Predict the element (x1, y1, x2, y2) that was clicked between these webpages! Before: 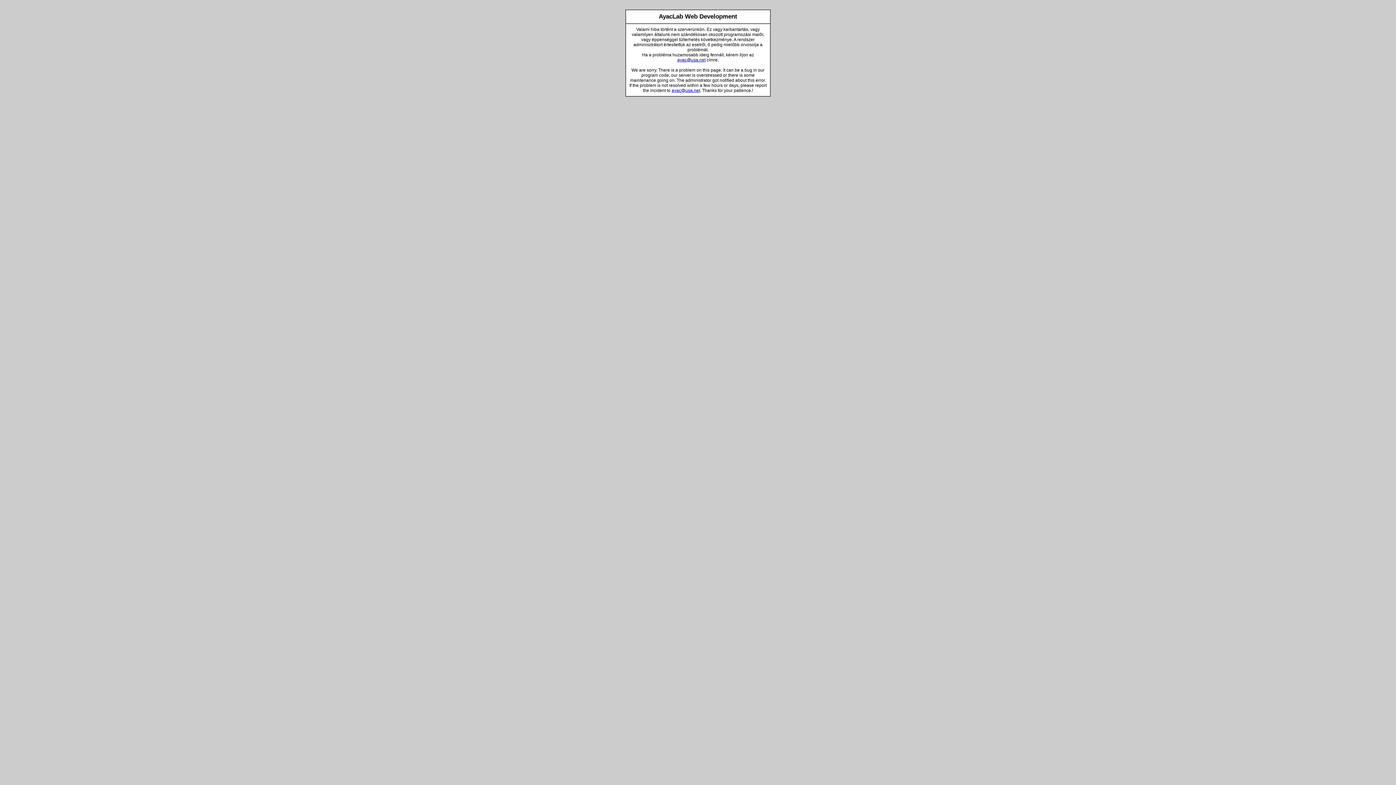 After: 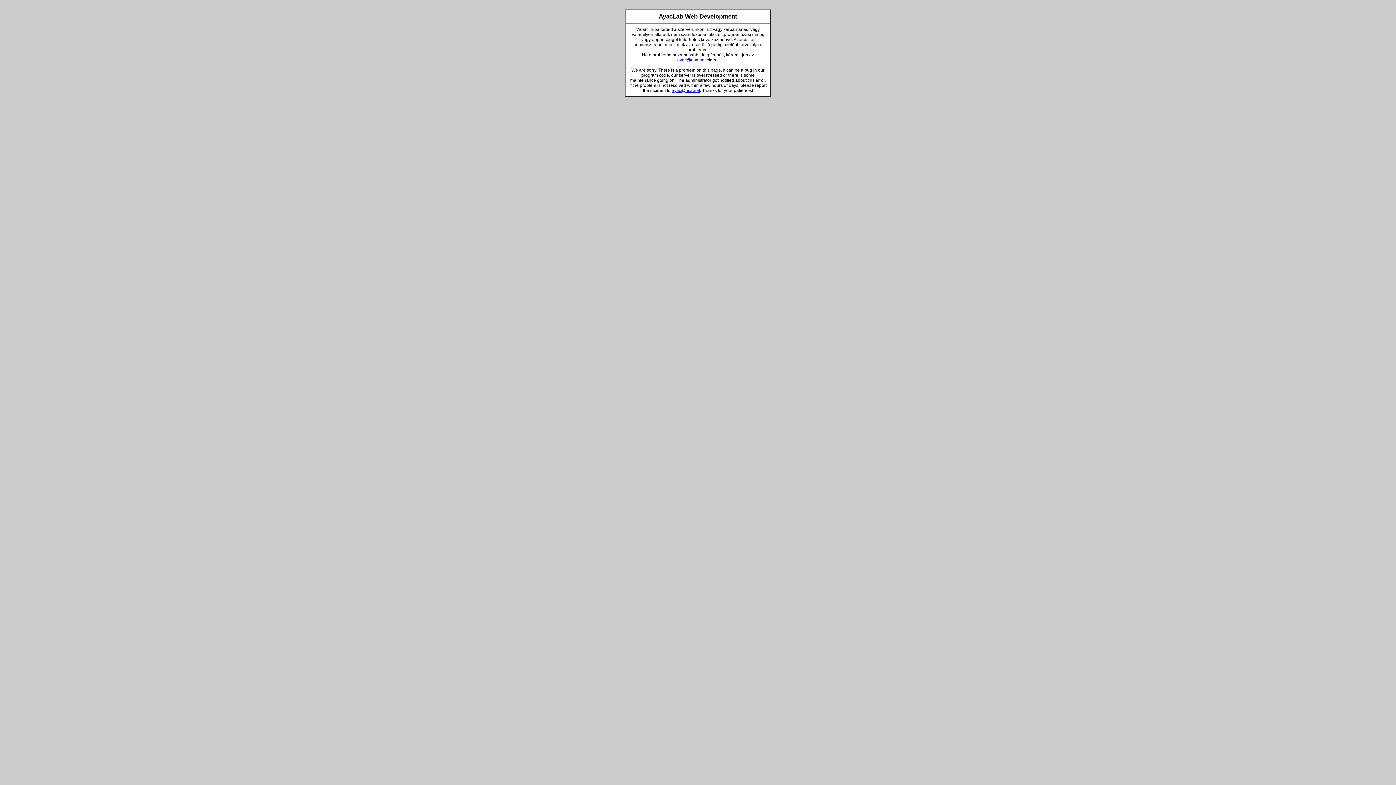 Action: label: ayac@usa.net bbox: (677, 57, 705, 62)